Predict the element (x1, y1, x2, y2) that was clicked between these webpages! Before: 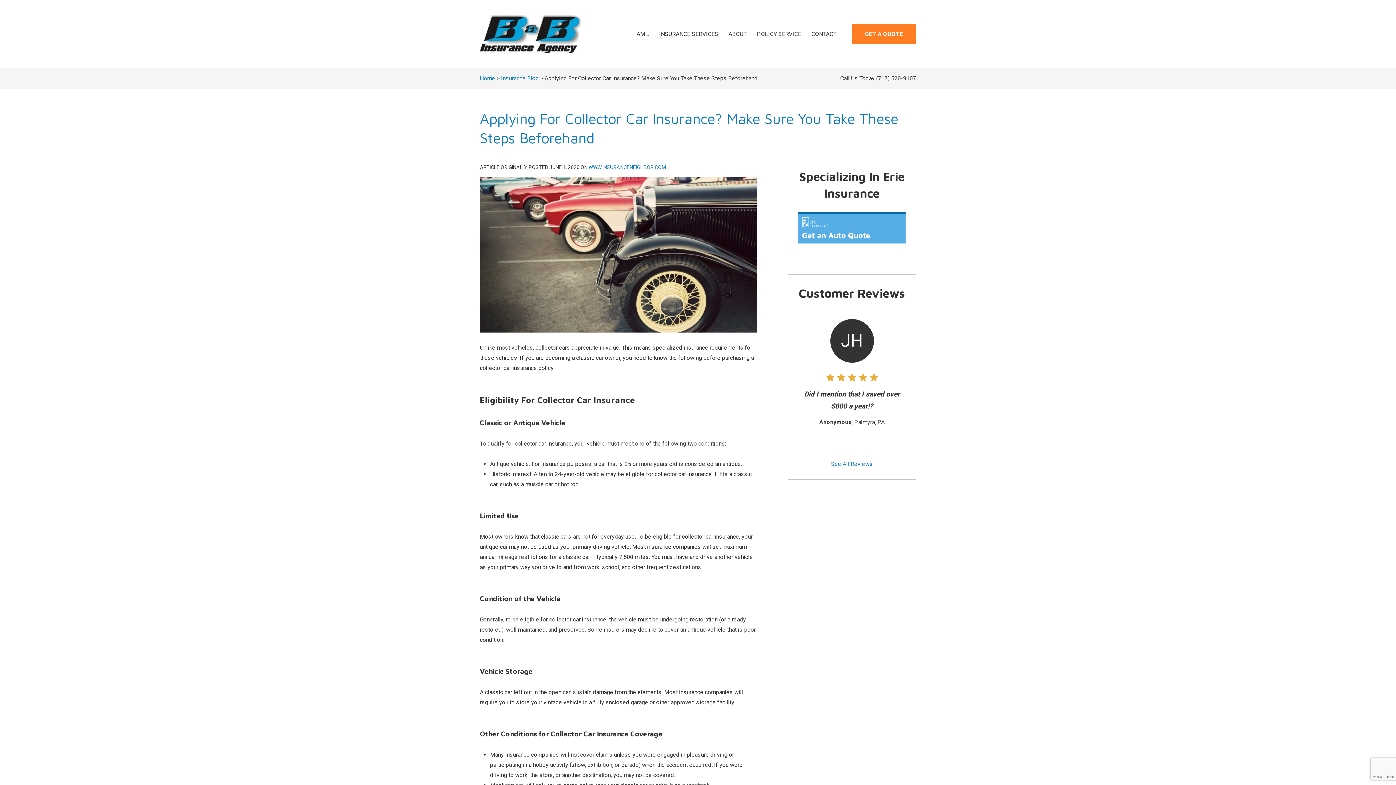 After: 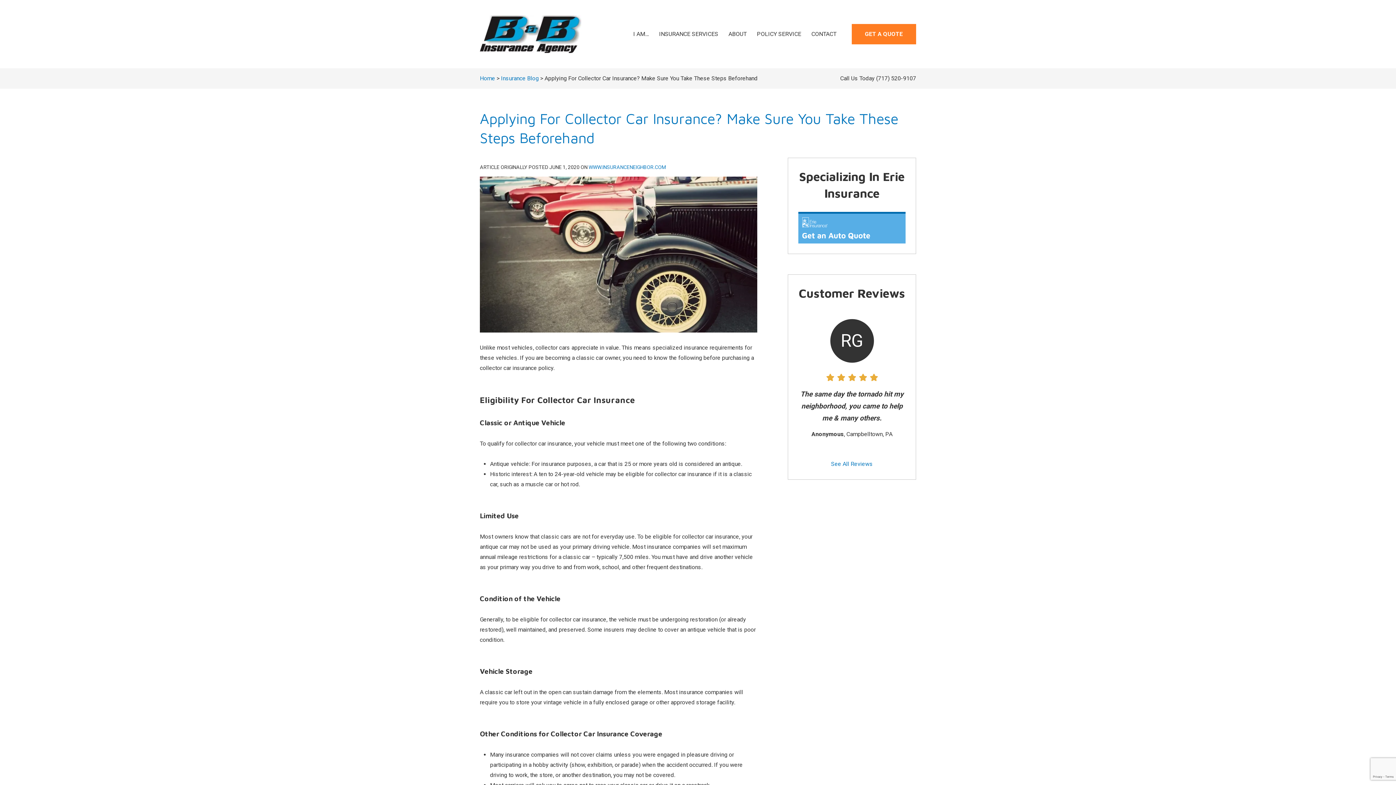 Action: bbox: (876, 74, 916, 81) label: (717) 520-9107